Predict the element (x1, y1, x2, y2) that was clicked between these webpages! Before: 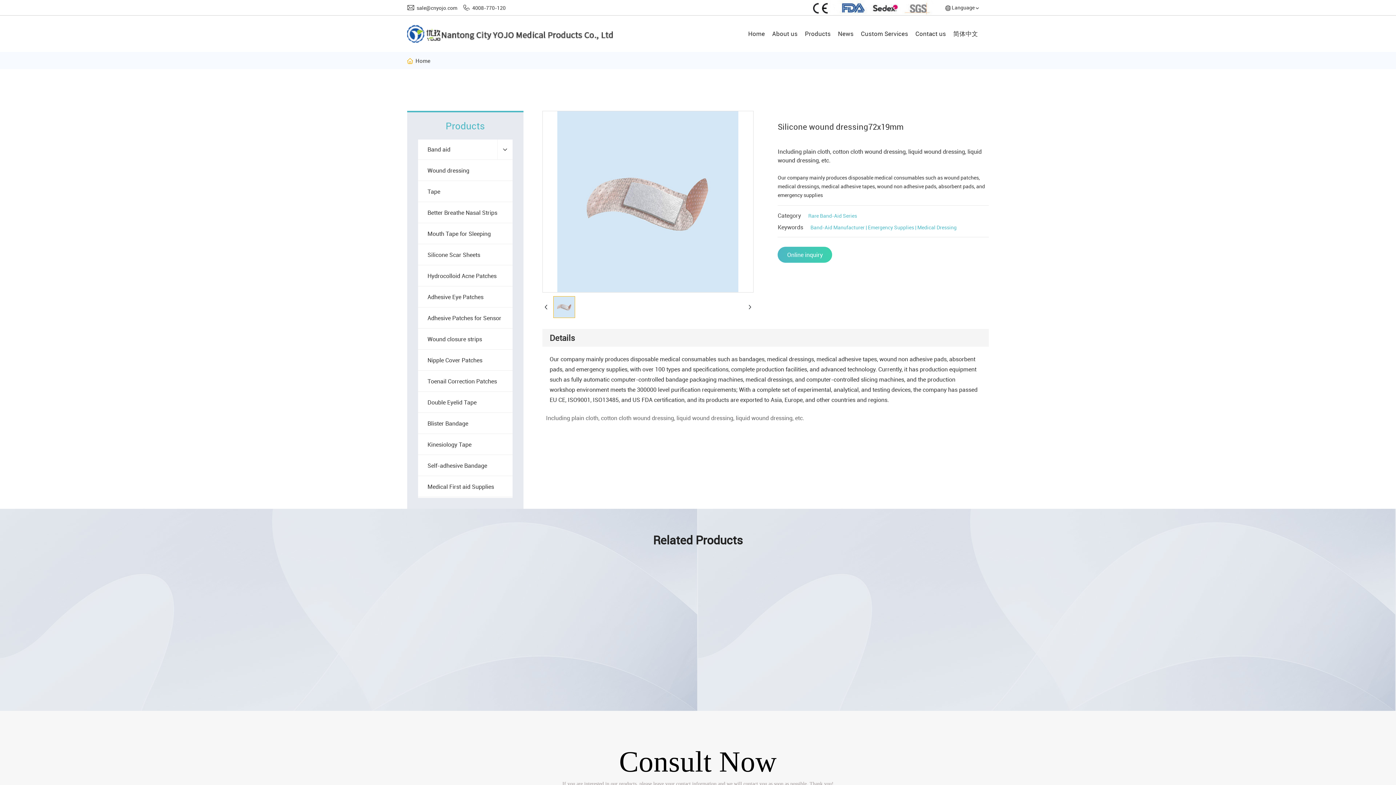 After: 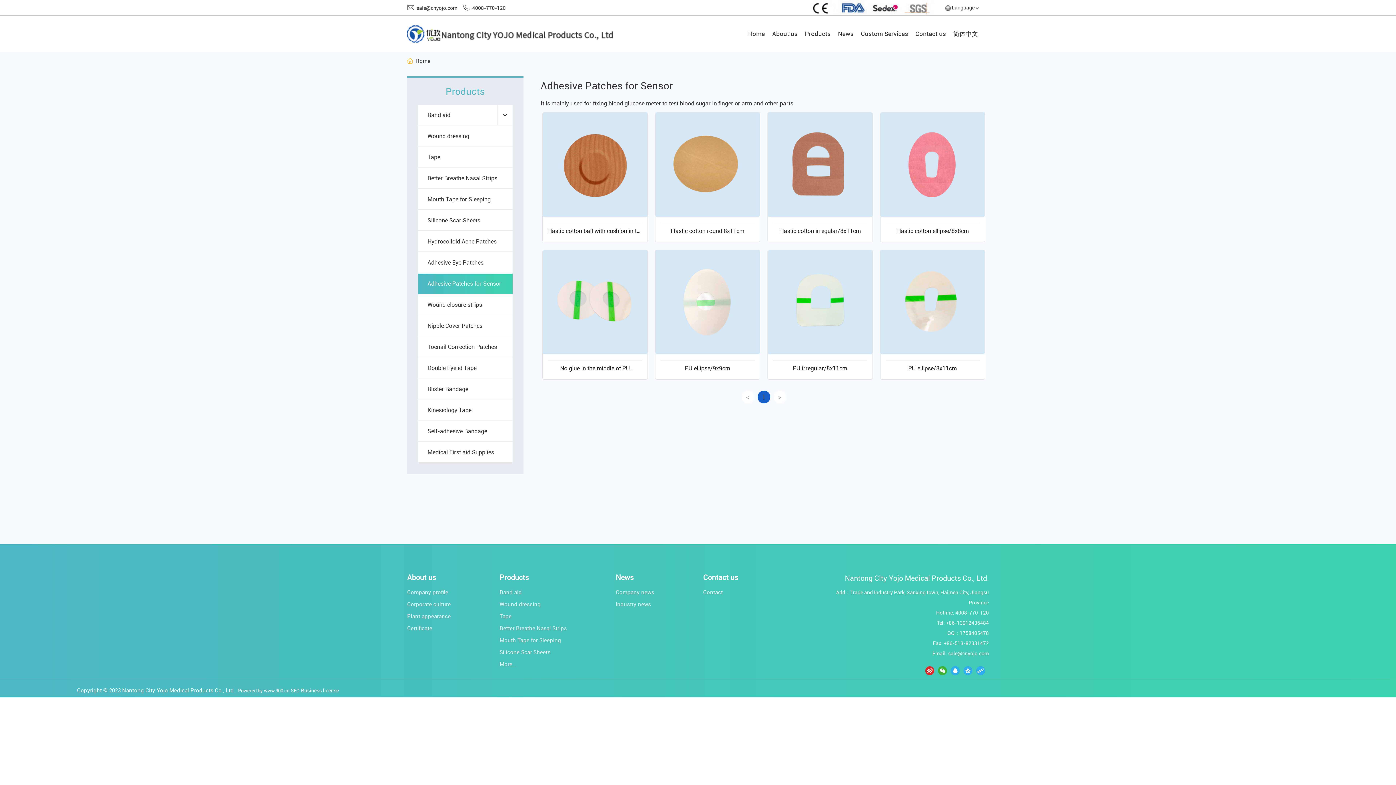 Action: bbox: (418, 308, 512, 328) label: Adhesive Patches for Sensor